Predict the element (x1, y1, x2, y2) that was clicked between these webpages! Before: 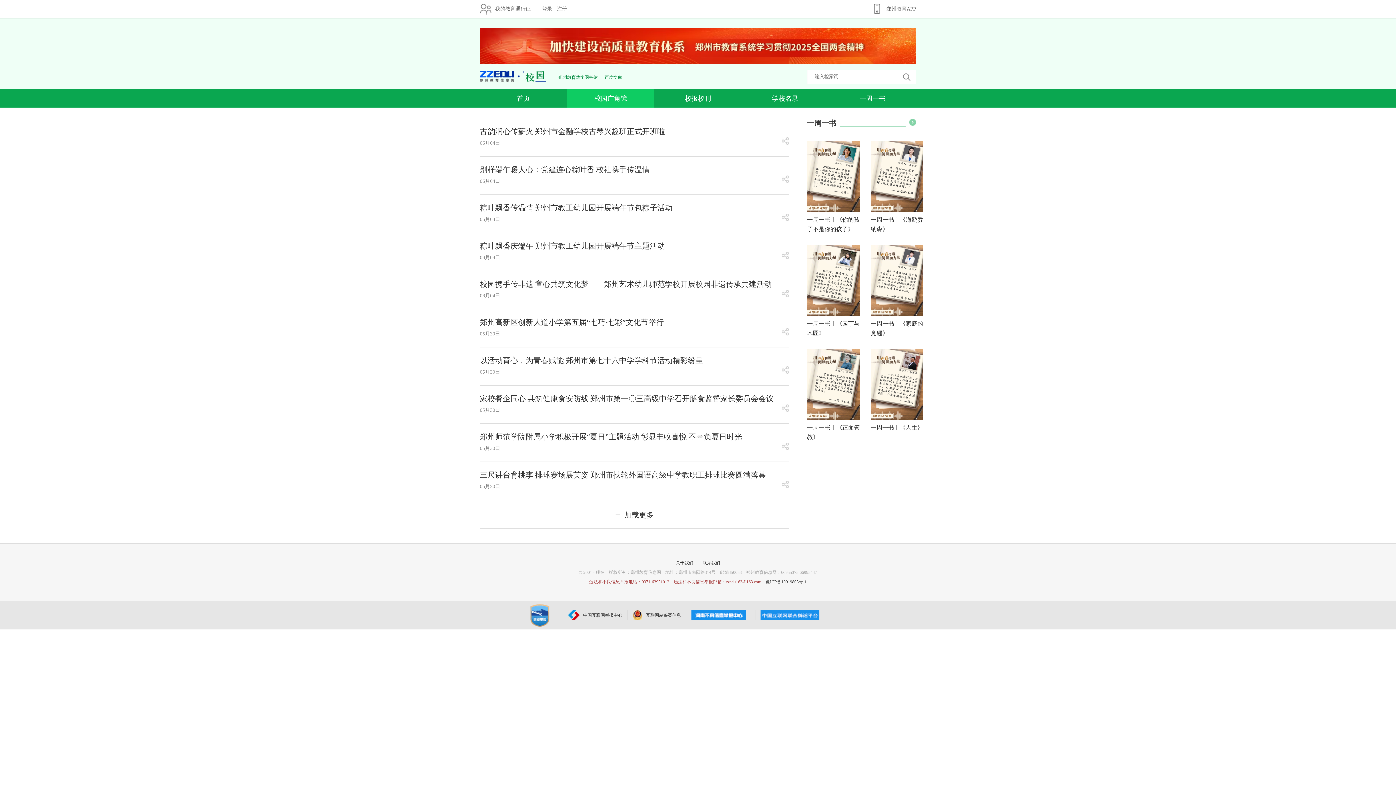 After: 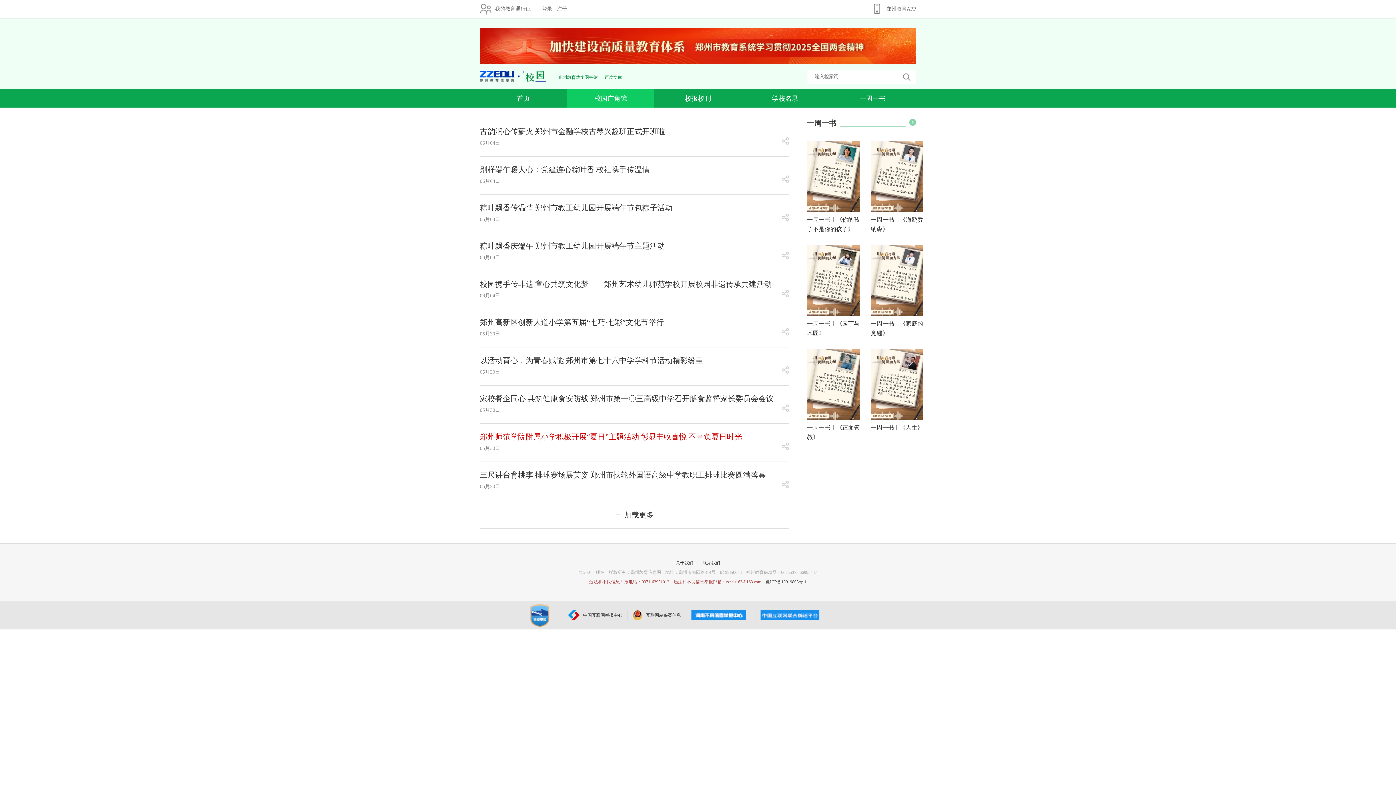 Action: bbox: (480, 432, 742, 441) label: 郑州师范学院附属小学积极开展“夏日”主题活动 彰显丰收喜悦 不辜负夏日时光